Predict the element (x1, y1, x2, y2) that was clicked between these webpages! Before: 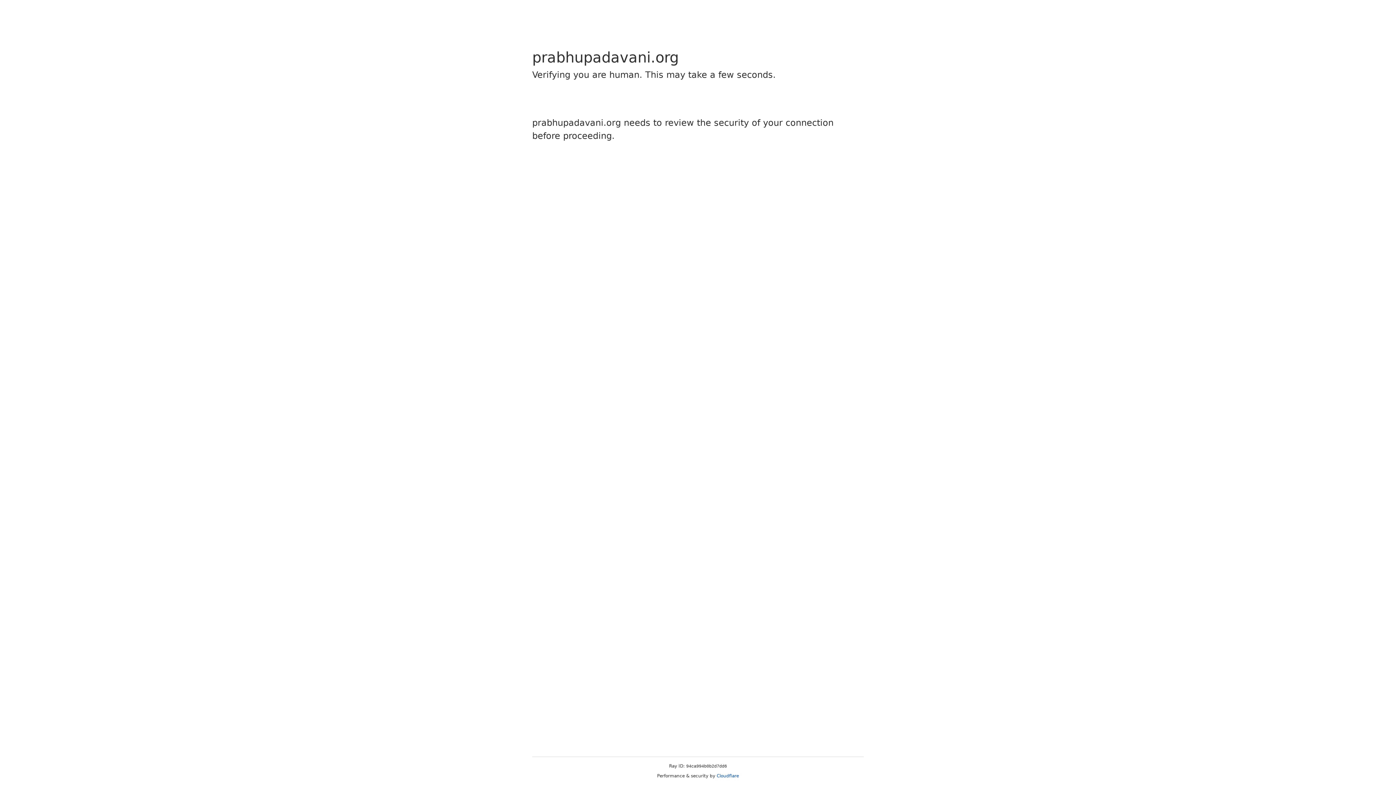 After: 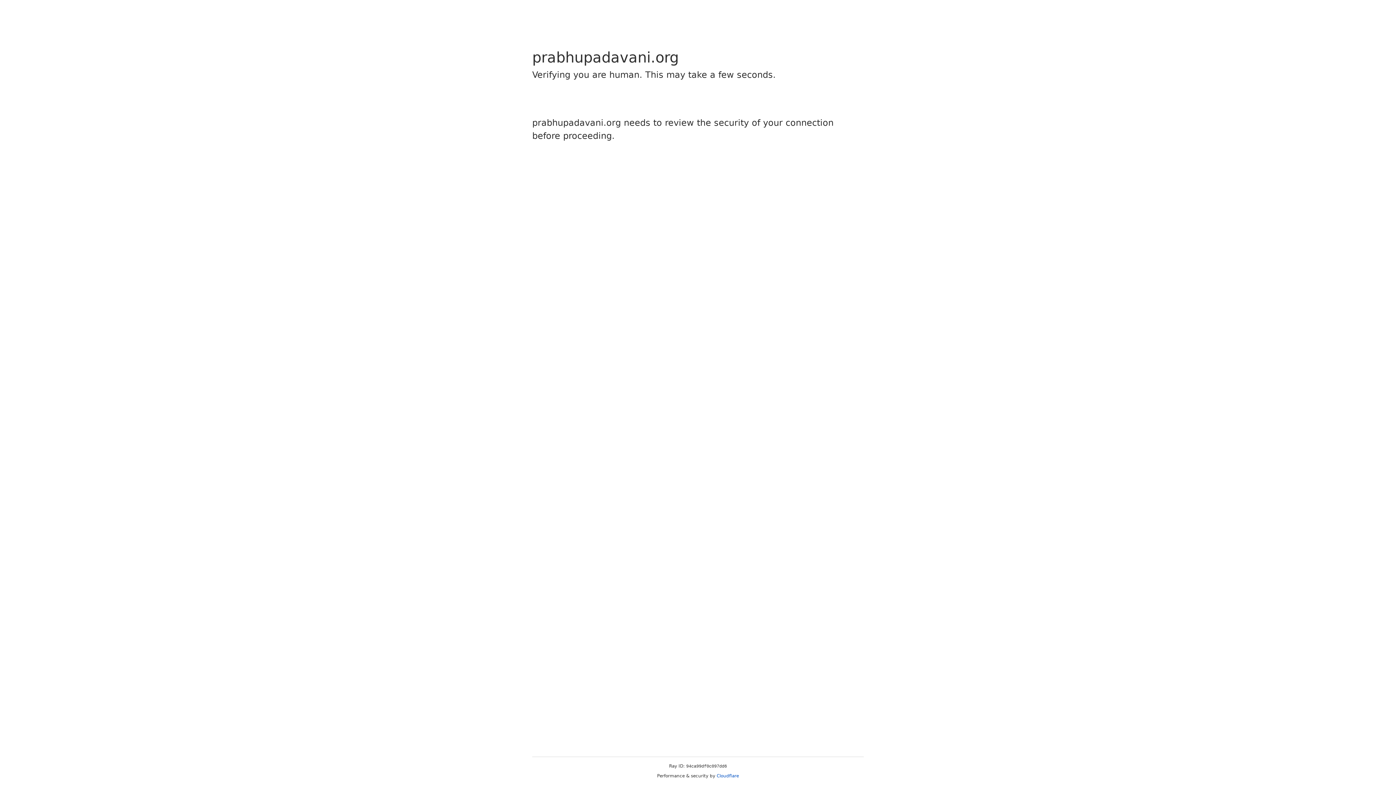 Action: bbox: (716, 773, 739, 778) label: Cloudflare